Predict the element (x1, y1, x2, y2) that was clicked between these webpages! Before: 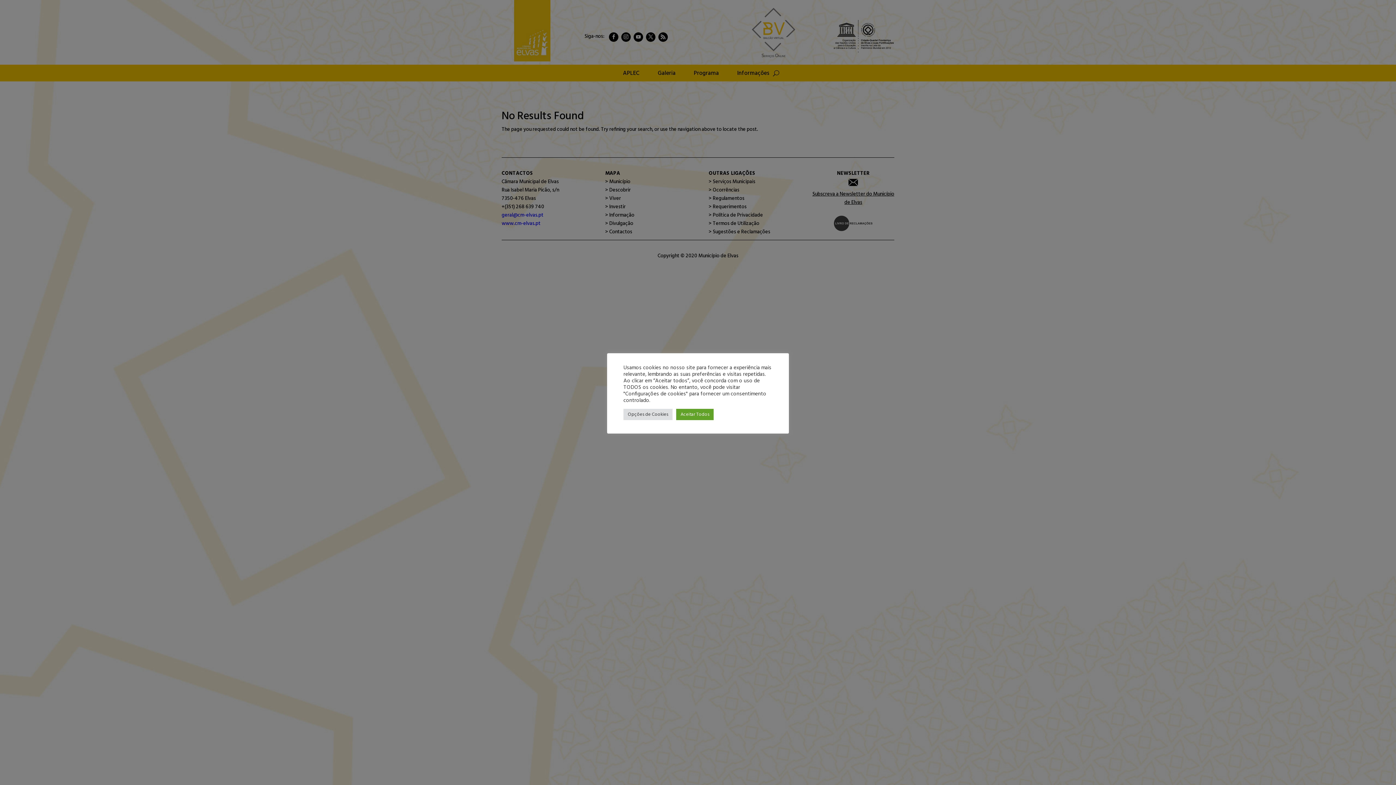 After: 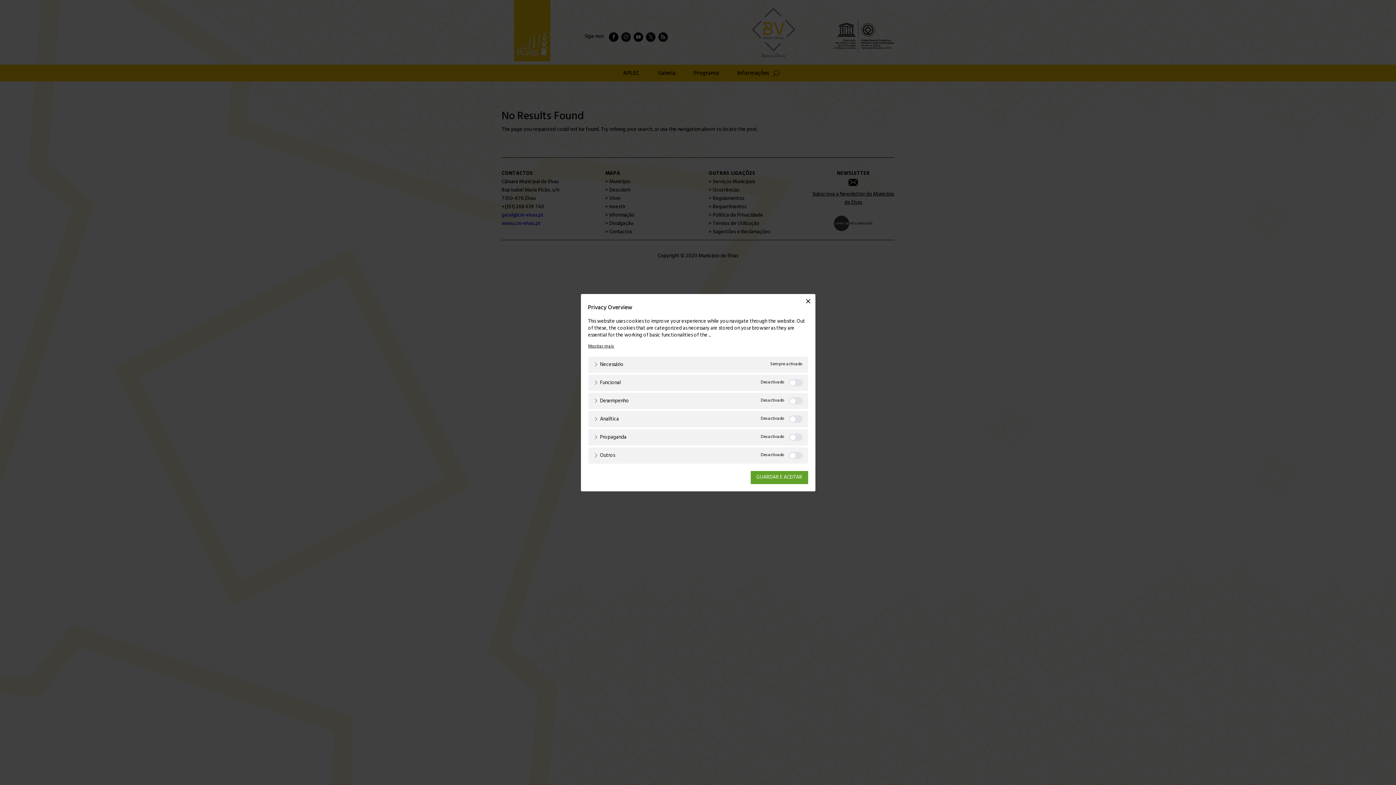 Action: label: Opções de Cookies bbox: (623, 408, 672, 420)